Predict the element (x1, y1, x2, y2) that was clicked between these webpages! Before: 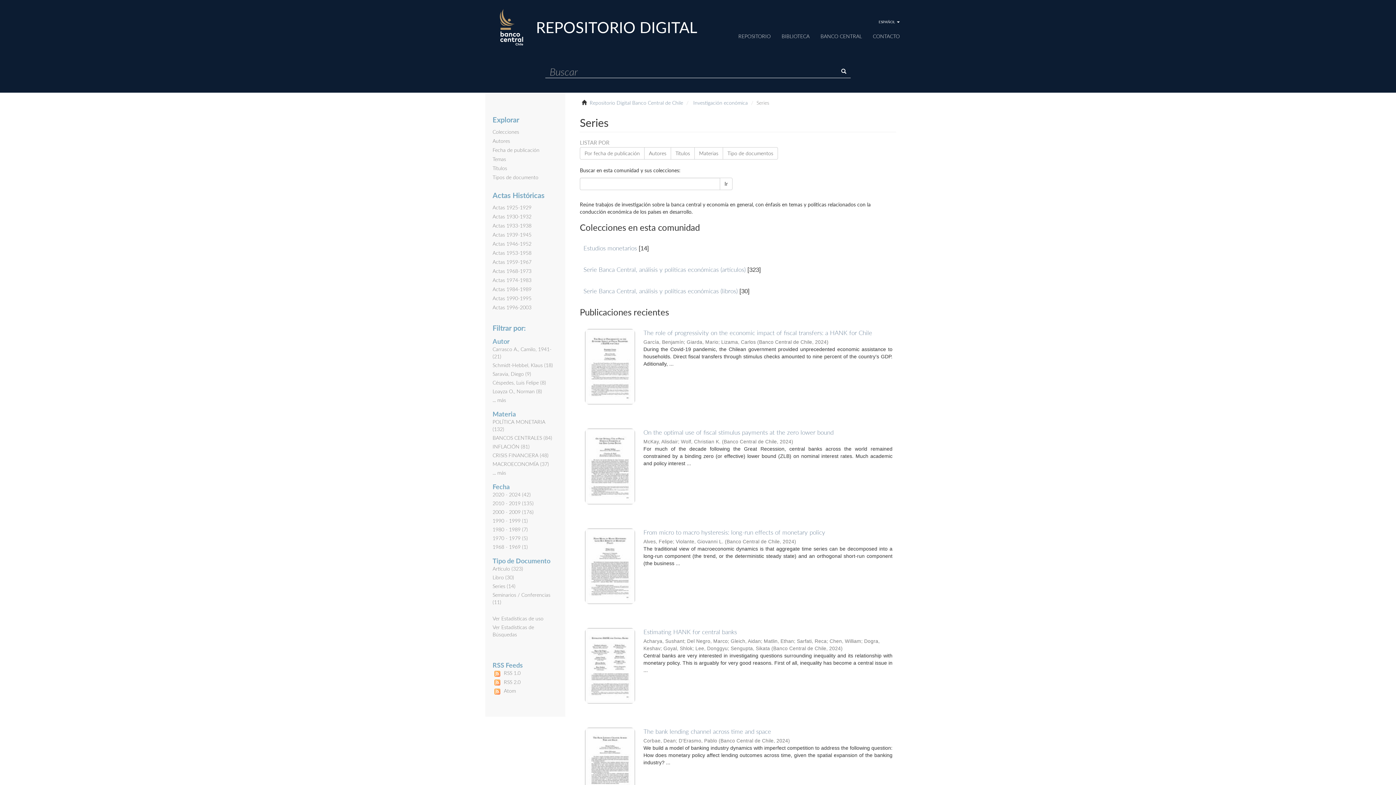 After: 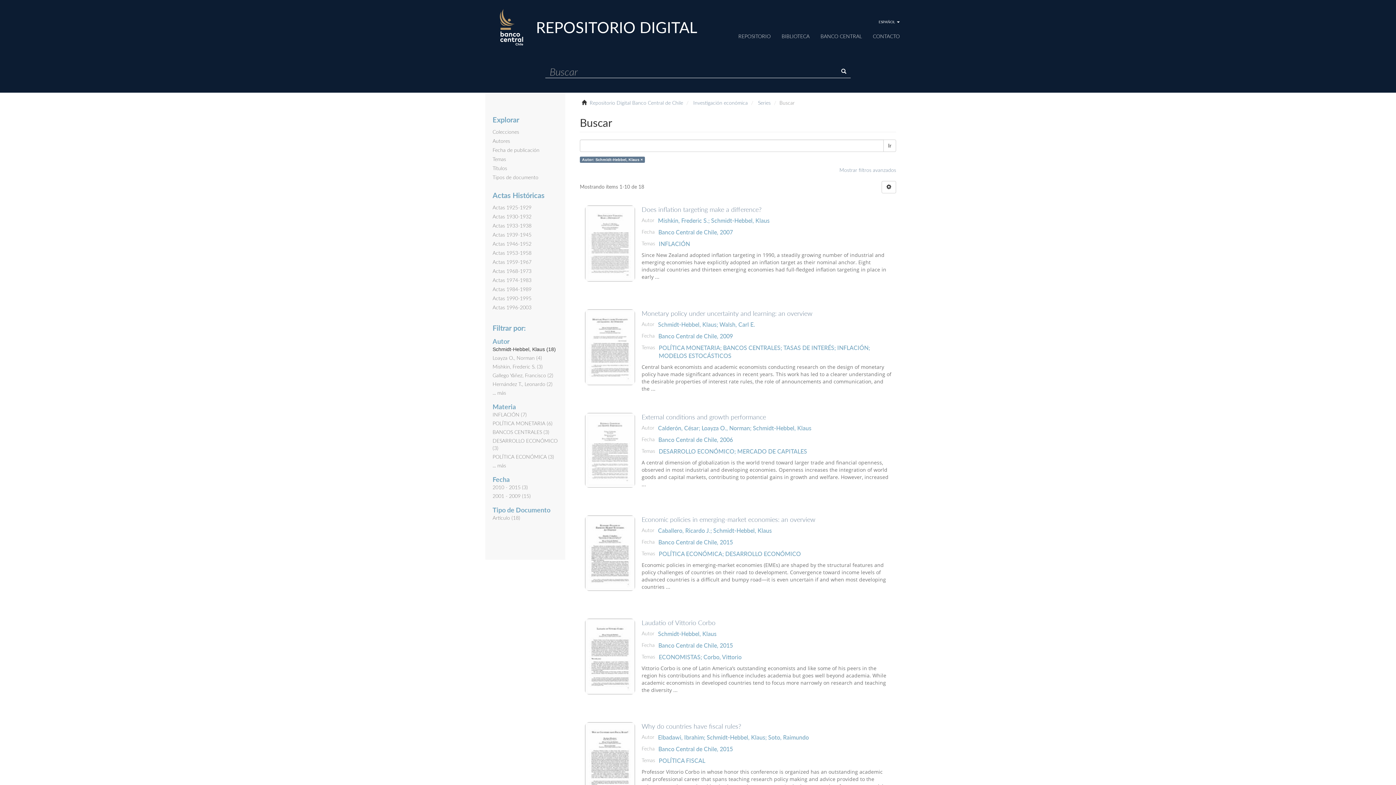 Action: bbox: (485, 361, 565, 370) label: Schmidt-Hebbel, Klaus (18)